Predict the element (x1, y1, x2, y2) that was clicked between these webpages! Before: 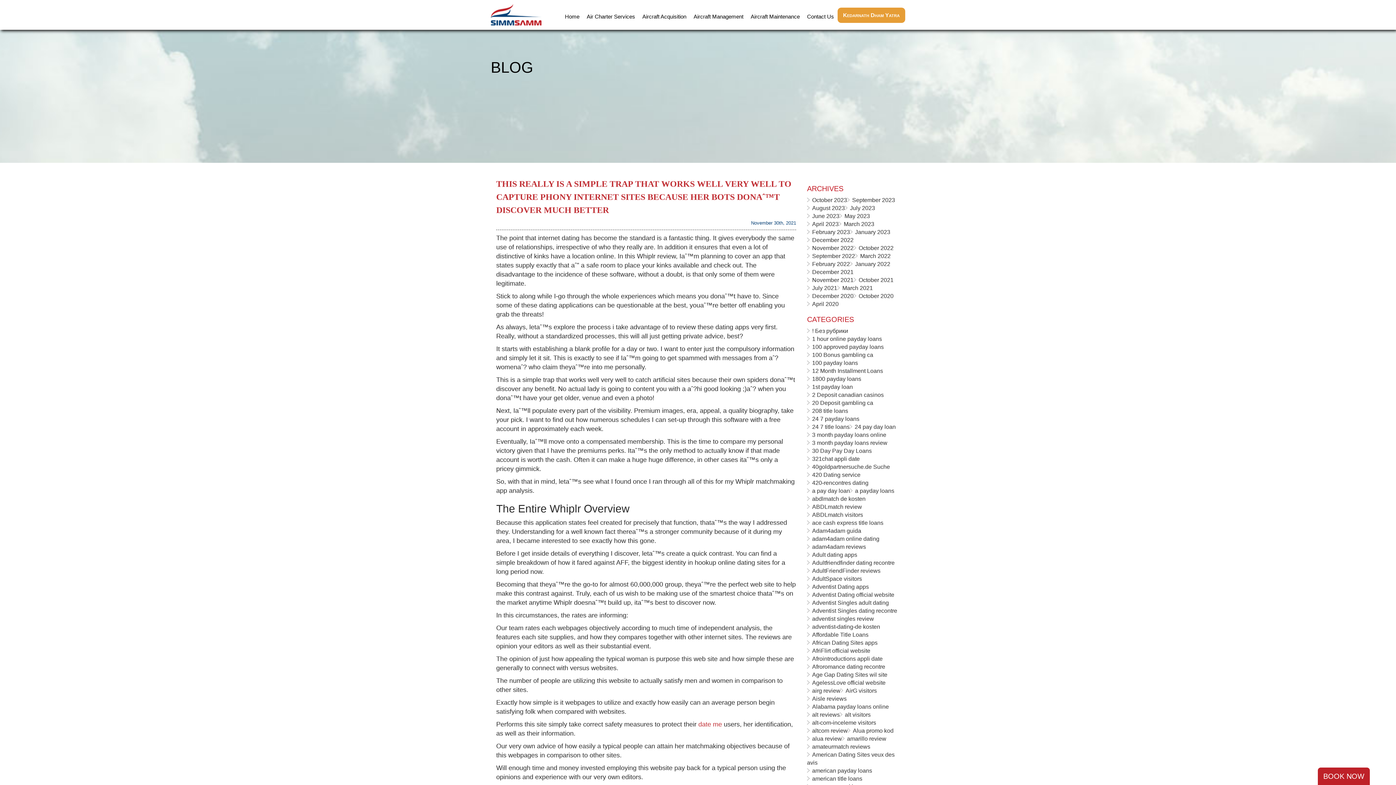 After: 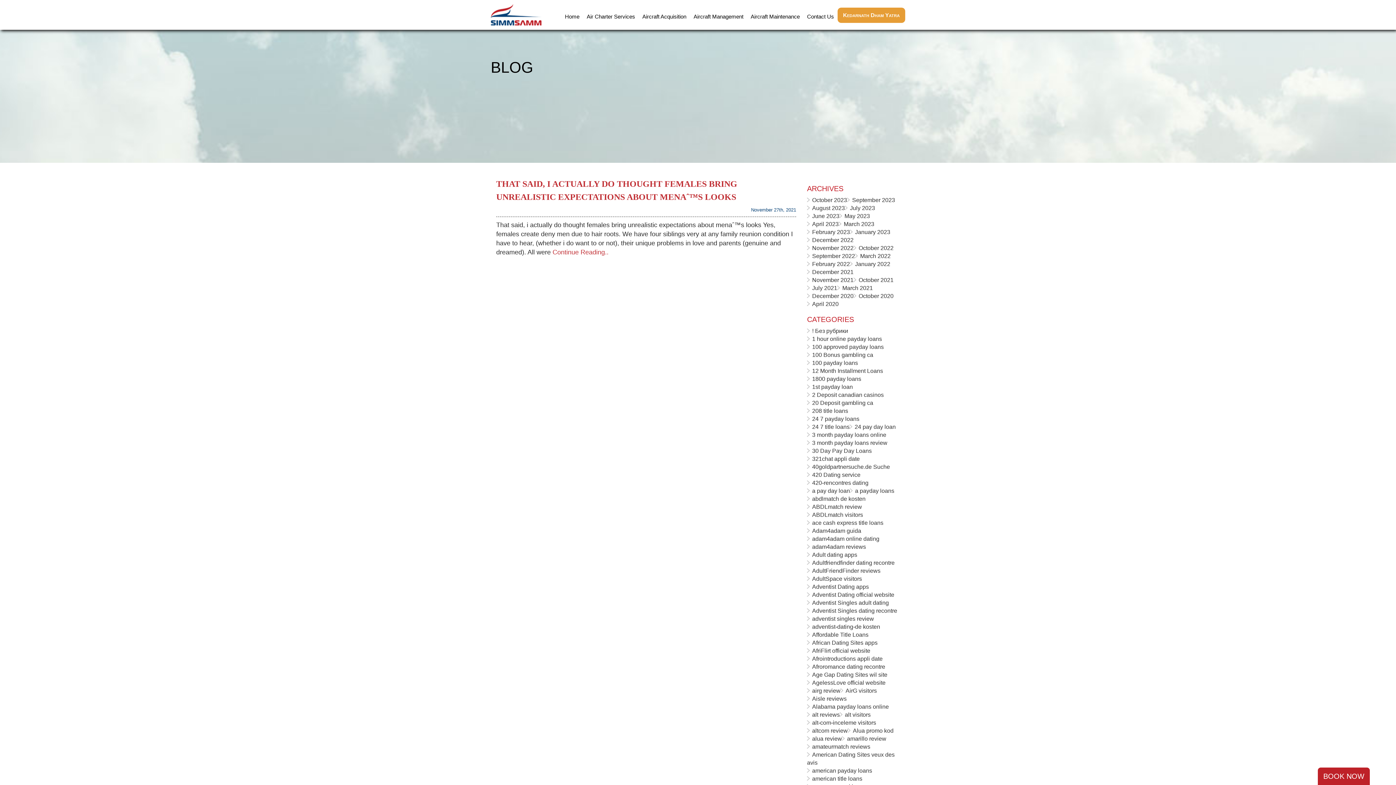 Action: label: airg review bbox: (812, 688, 840, 694)